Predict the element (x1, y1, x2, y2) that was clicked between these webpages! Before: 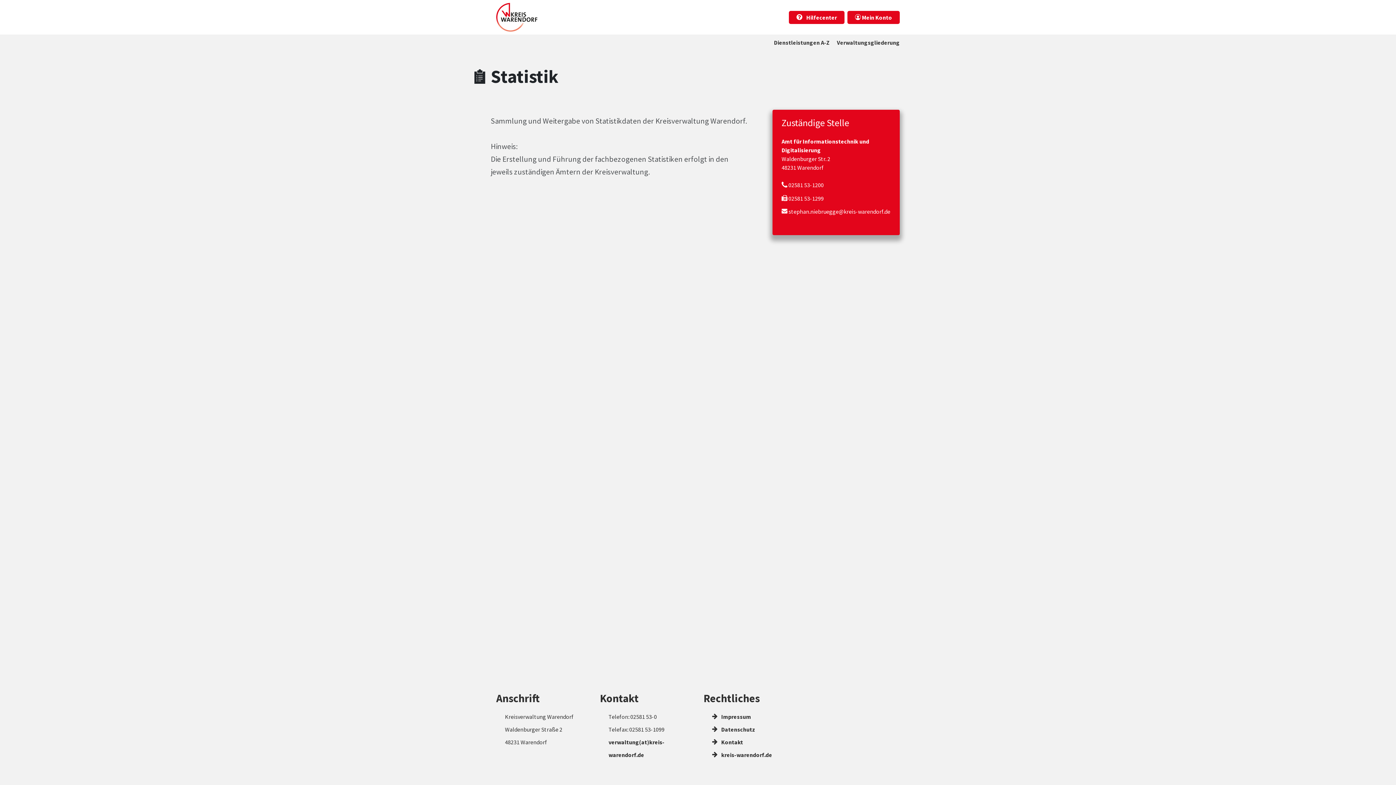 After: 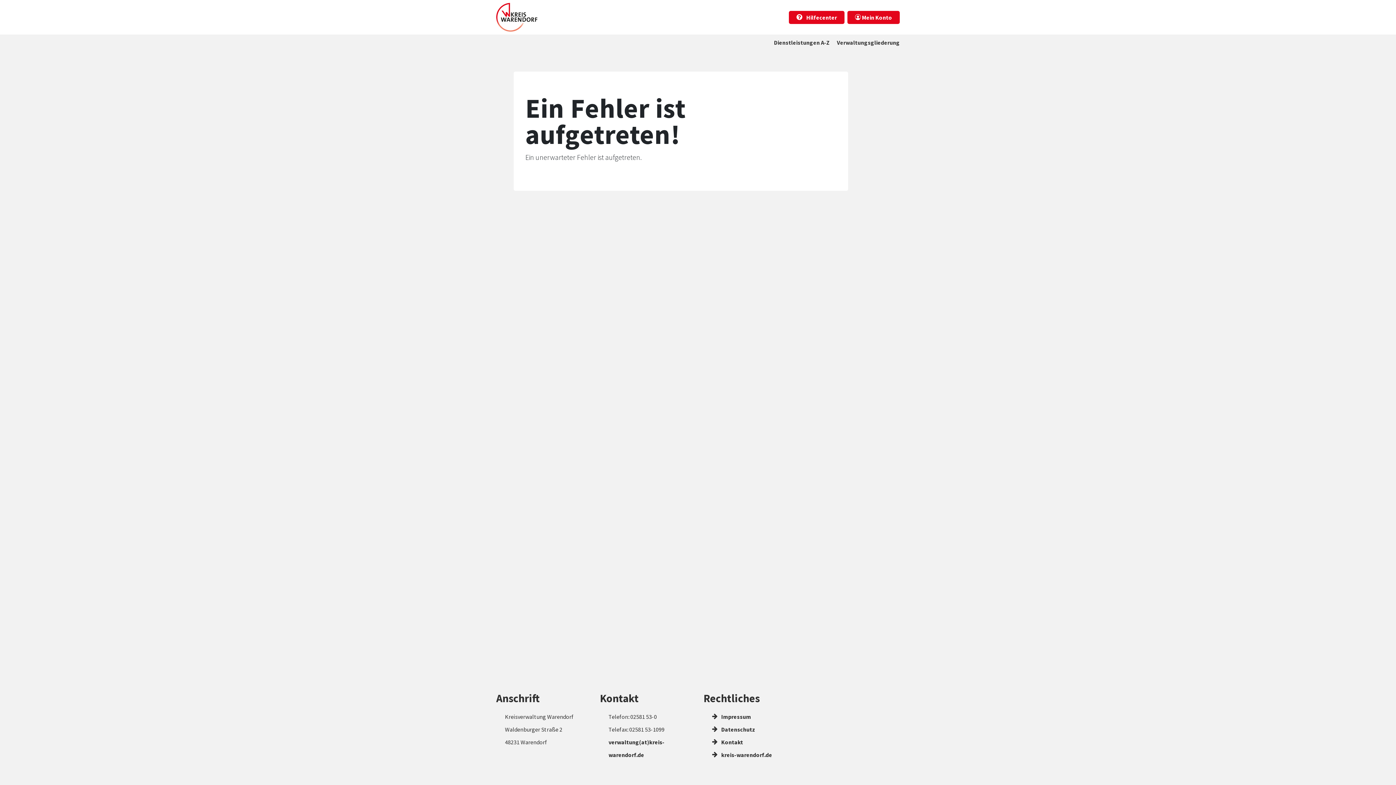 Action: label:  Kontakt bbox: (712, 738, 743, 746)